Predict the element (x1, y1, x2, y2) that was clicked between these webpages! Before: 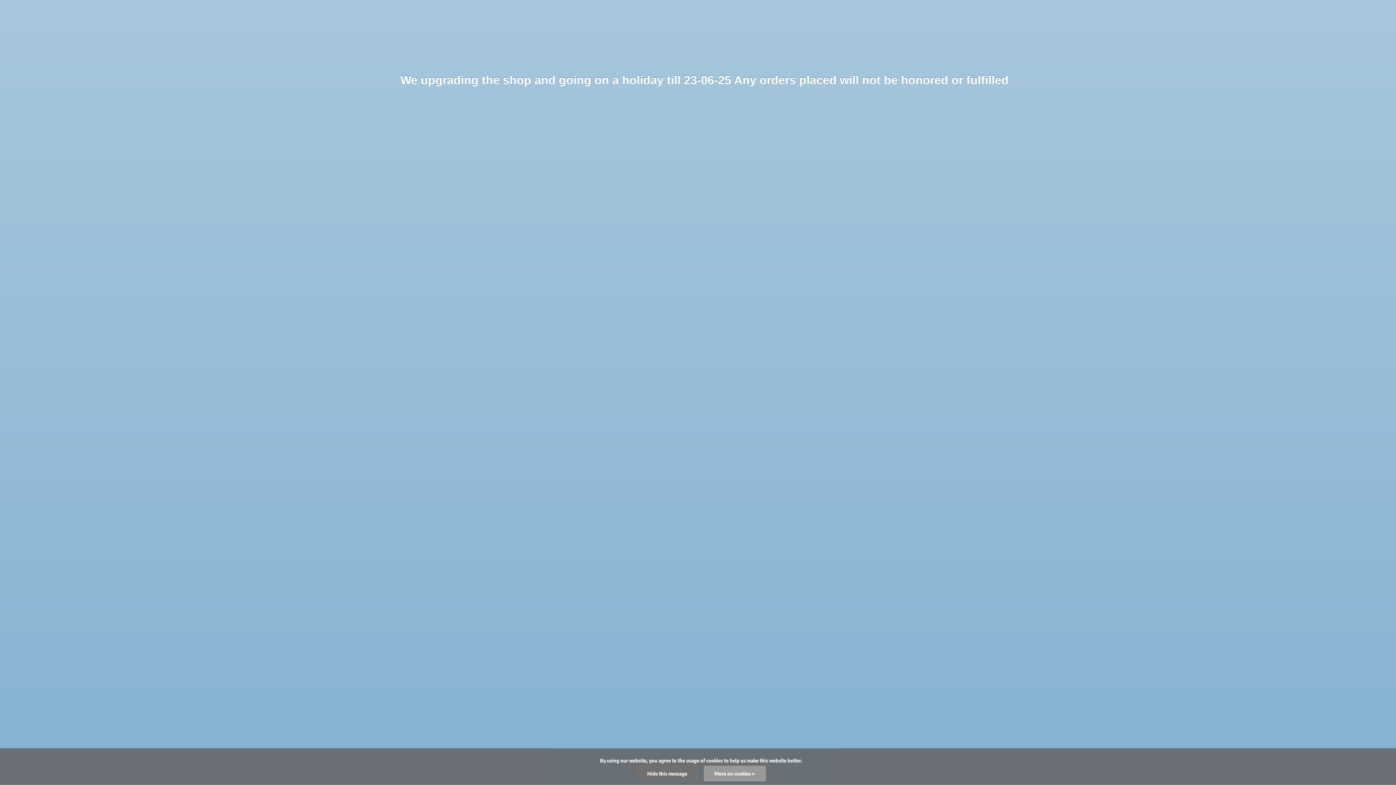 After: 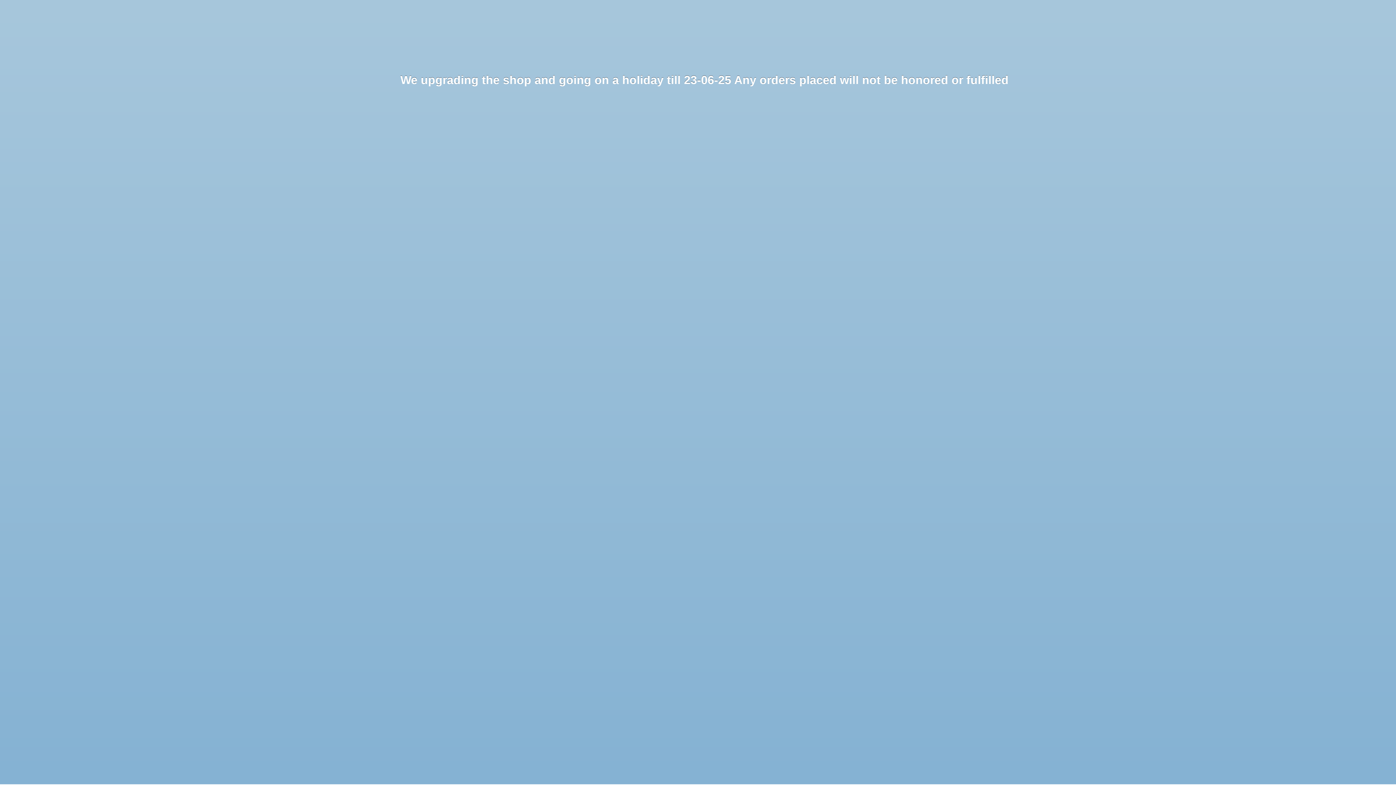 Action: bbox: (703, 766, 766, 781) label: More on cookies »